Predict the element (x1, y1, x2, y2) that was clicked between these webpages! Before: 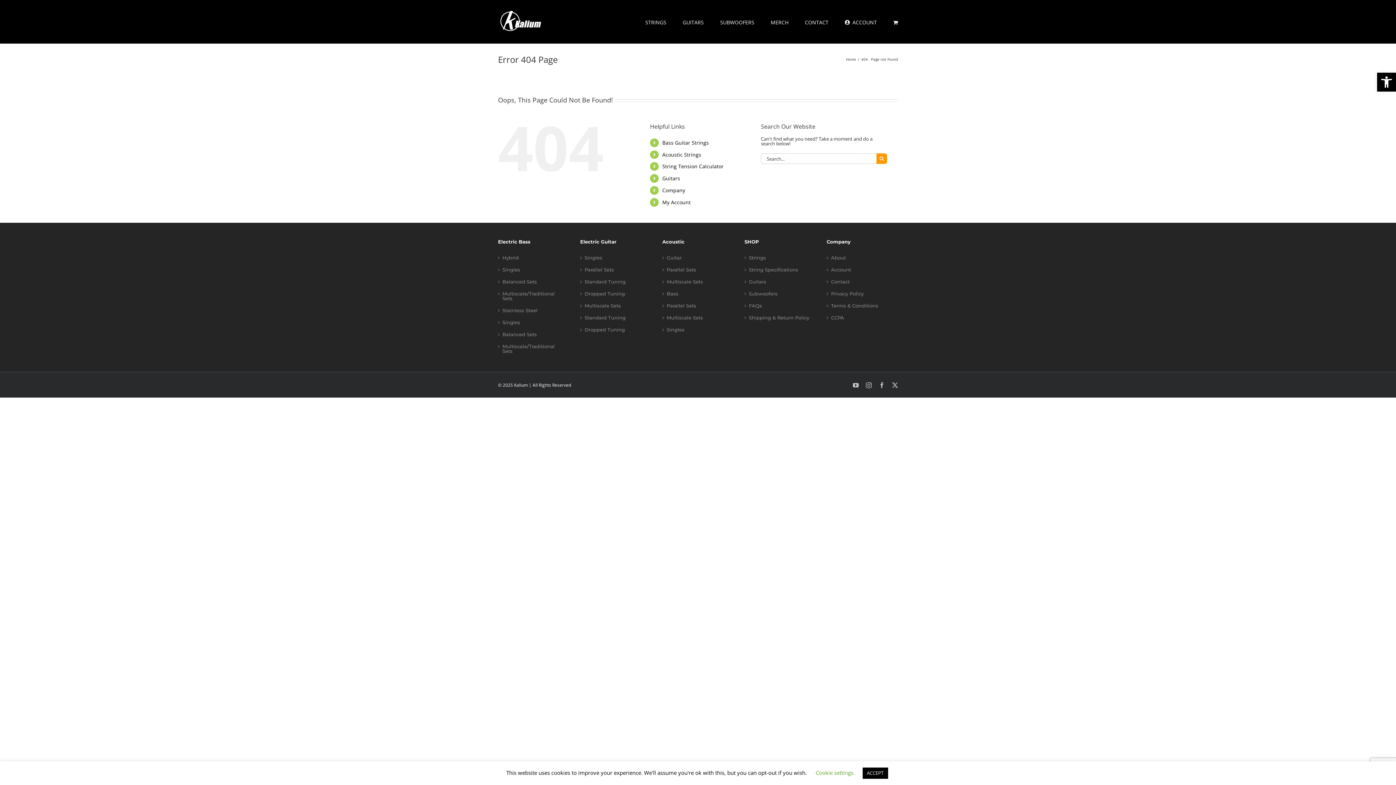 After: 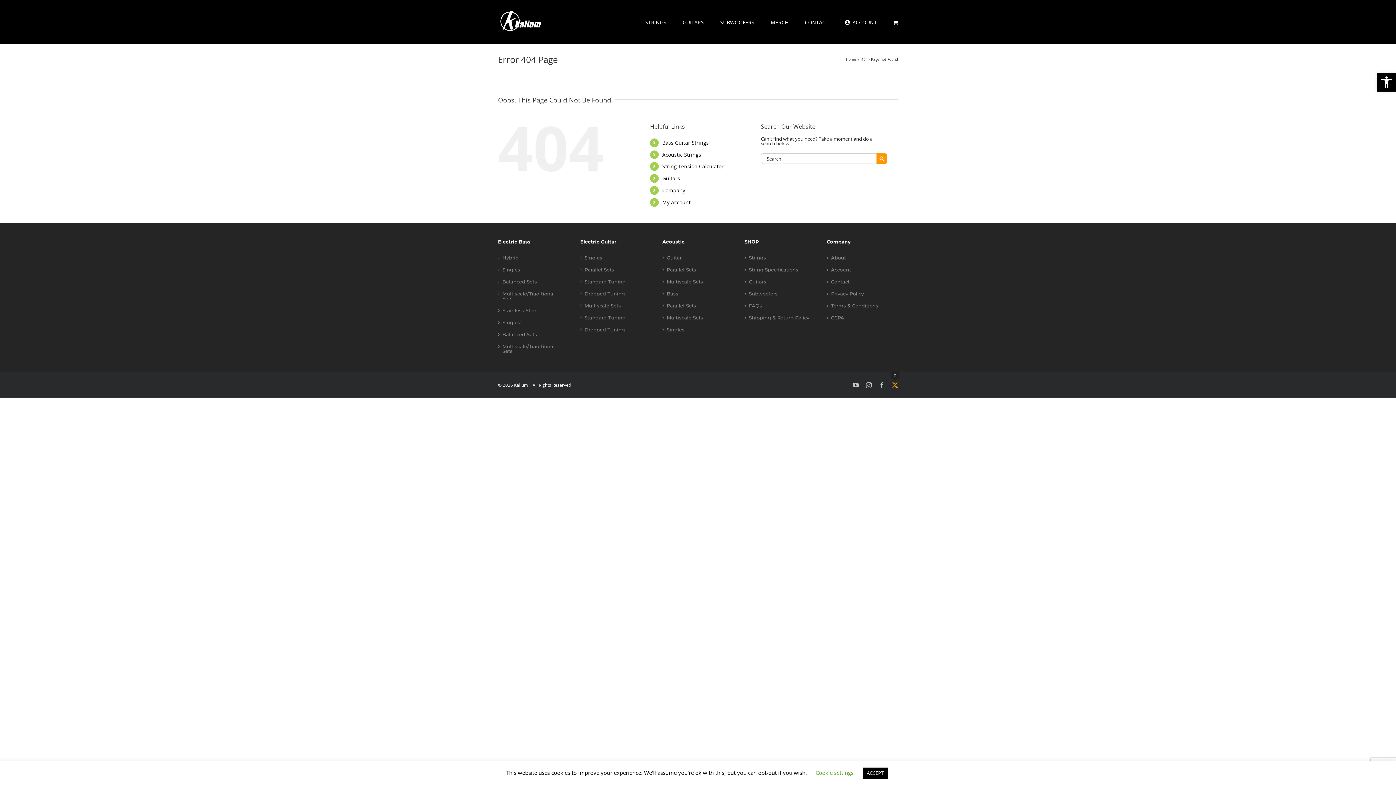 Action: label: X bbox: (892, 382, 898, 388)